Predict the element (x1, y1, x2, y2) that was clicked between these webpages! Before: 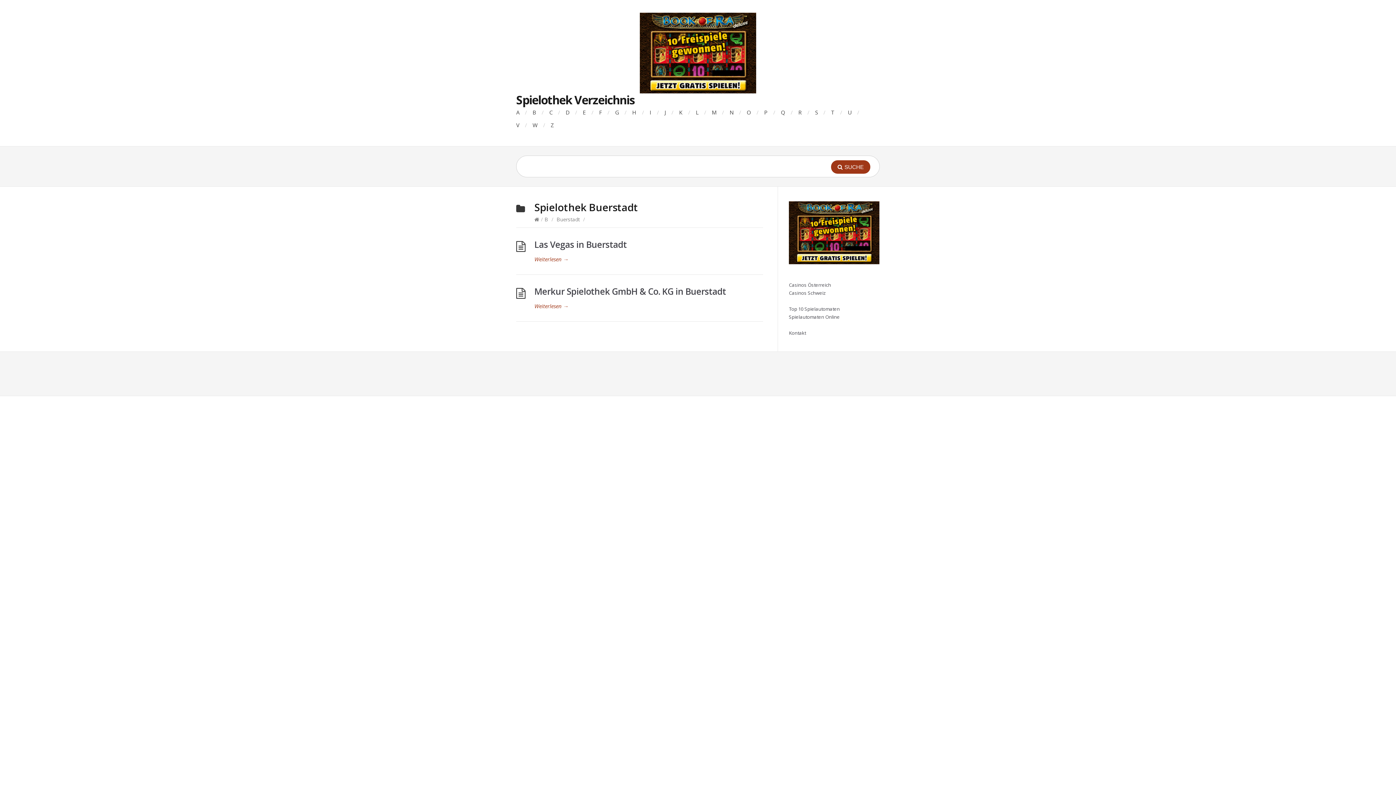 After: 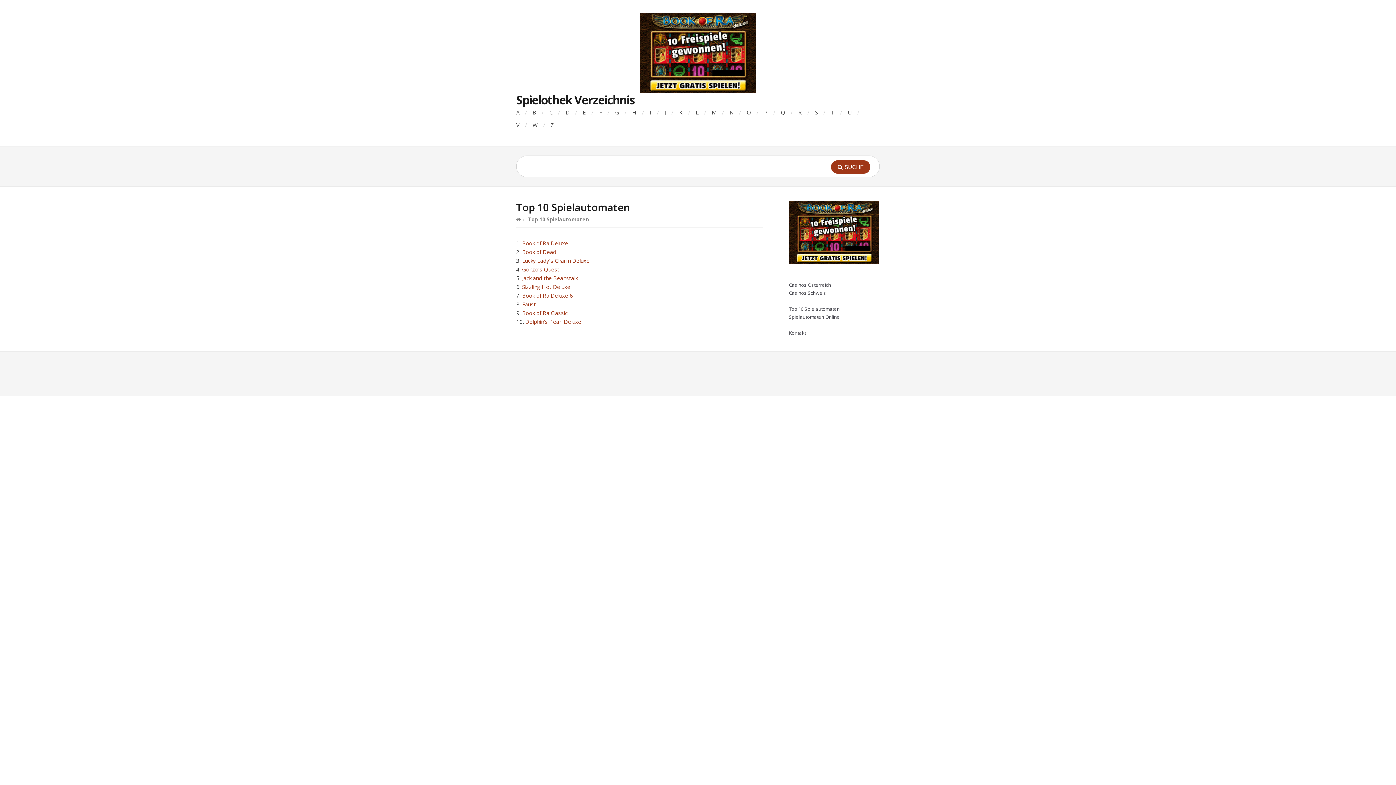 Action: label: Top 10 Spielautomaten bbox: (789, 305, 840, 312)